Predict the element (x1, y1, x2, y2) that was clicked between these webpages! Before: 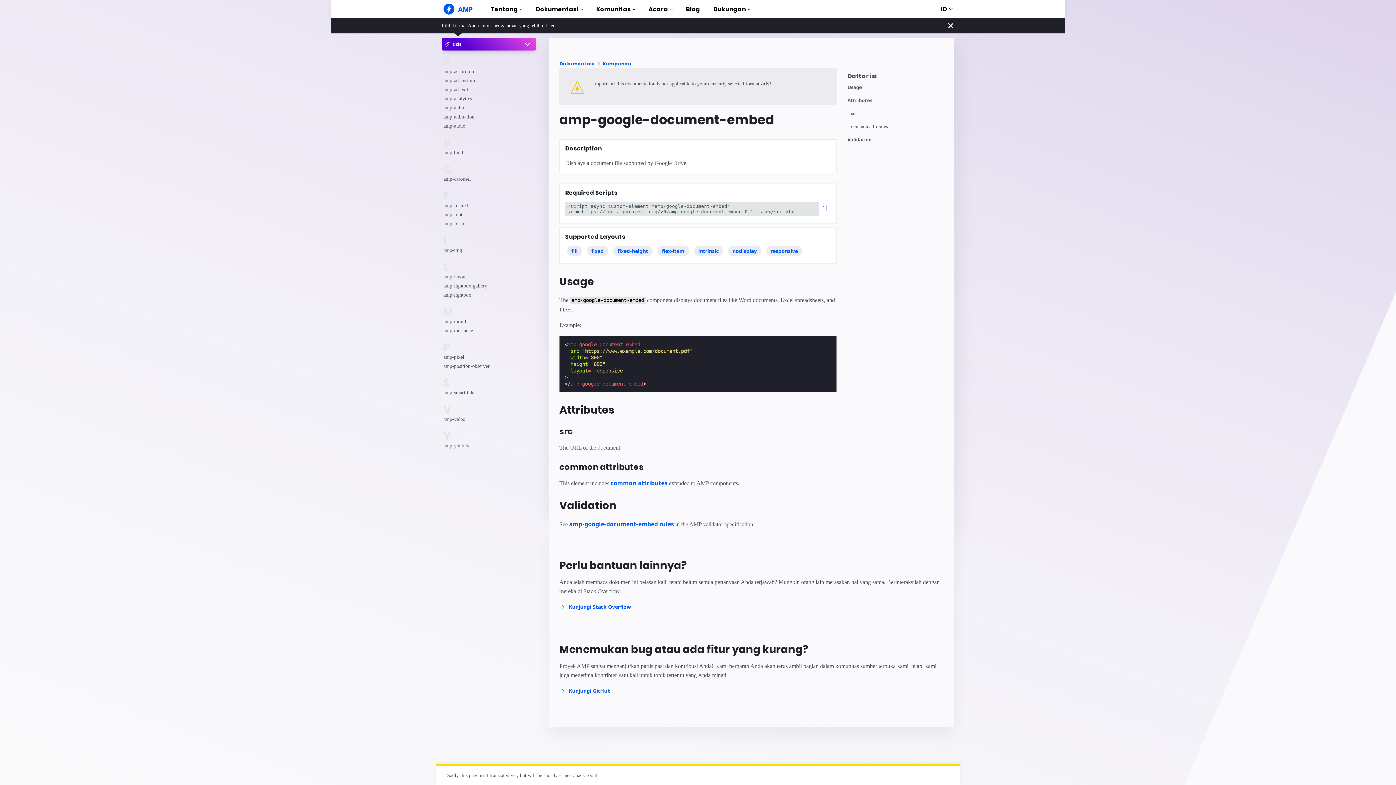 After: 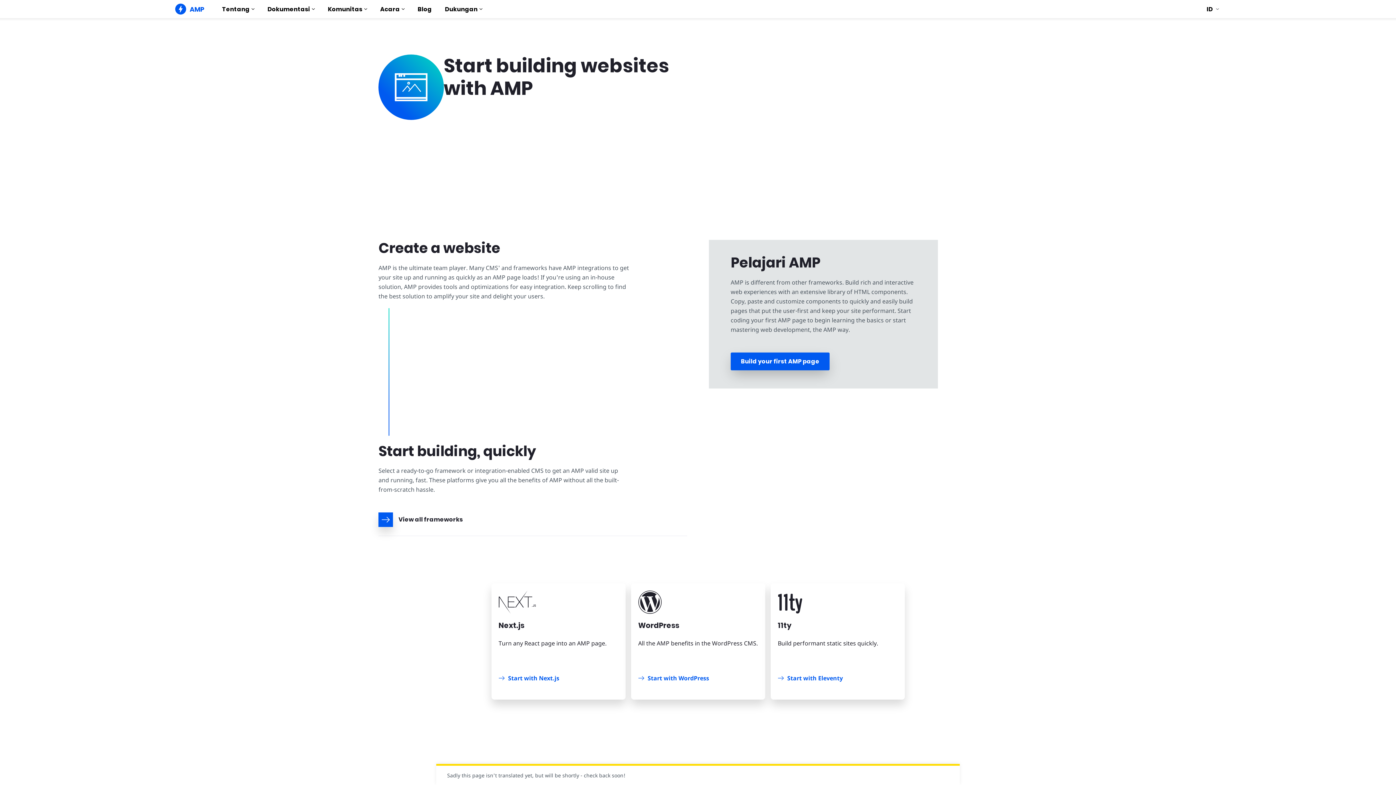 Action: bbox: (559, 60, 594, 67) label: Dokumentasi